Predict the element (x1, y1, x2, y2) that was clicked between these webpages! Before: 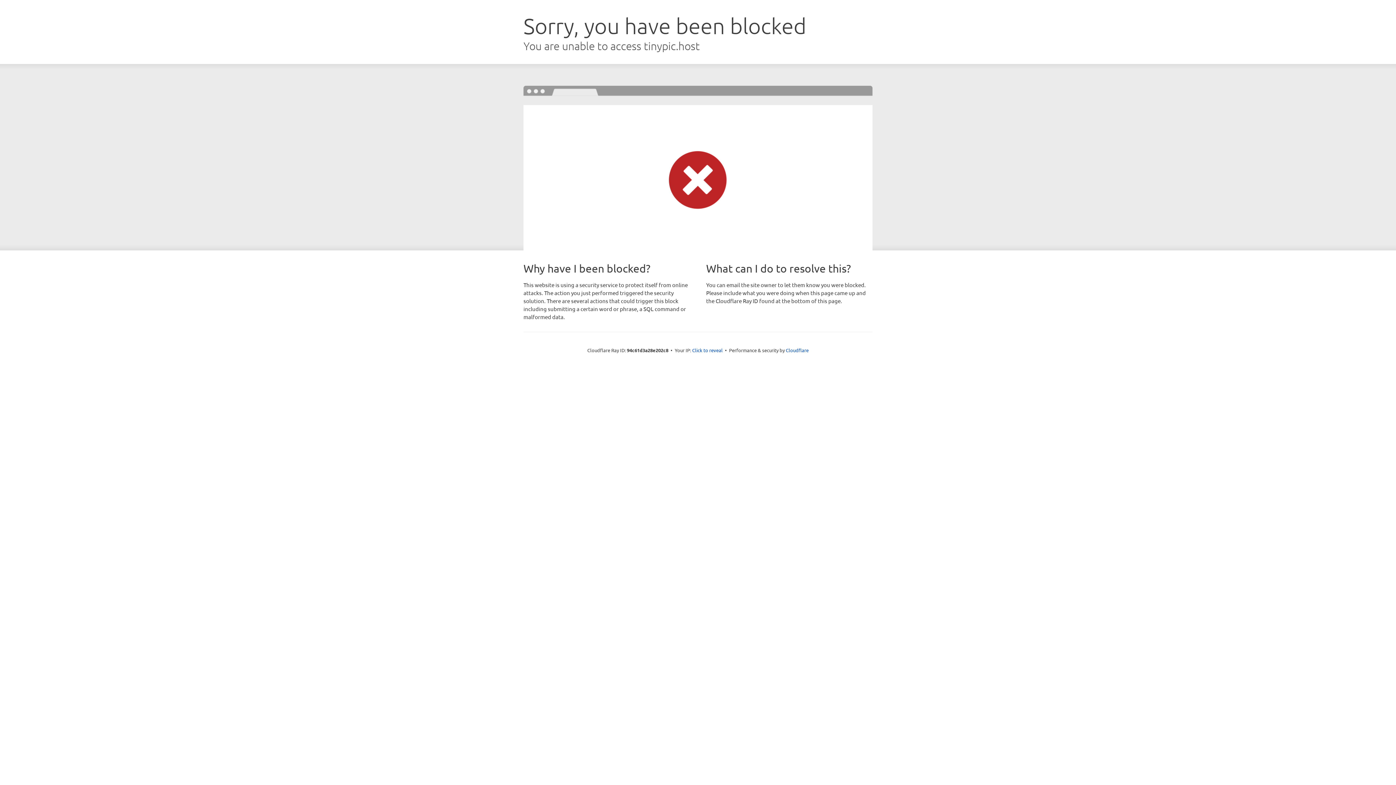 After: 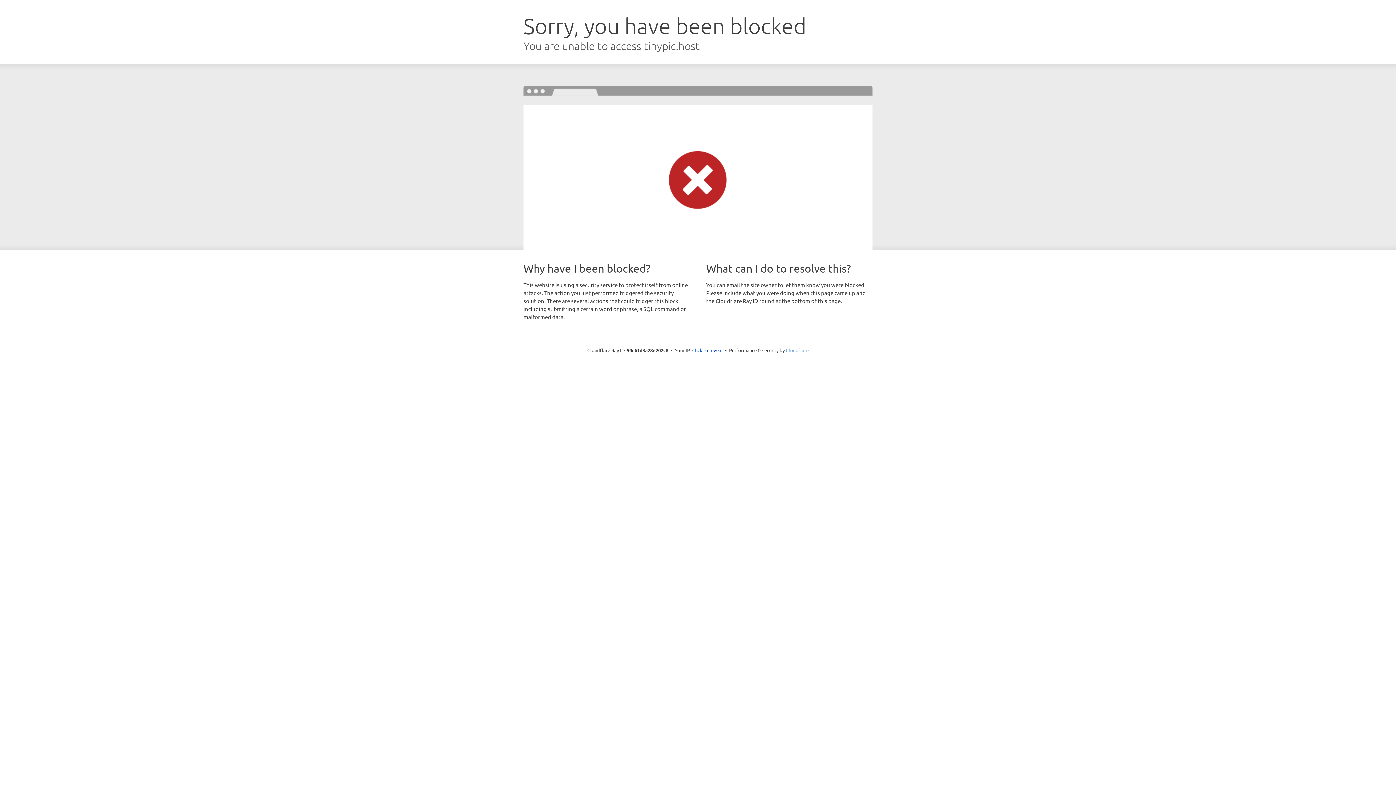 Action: label: Cloudflare bbox: (786, 347, 808, 353)